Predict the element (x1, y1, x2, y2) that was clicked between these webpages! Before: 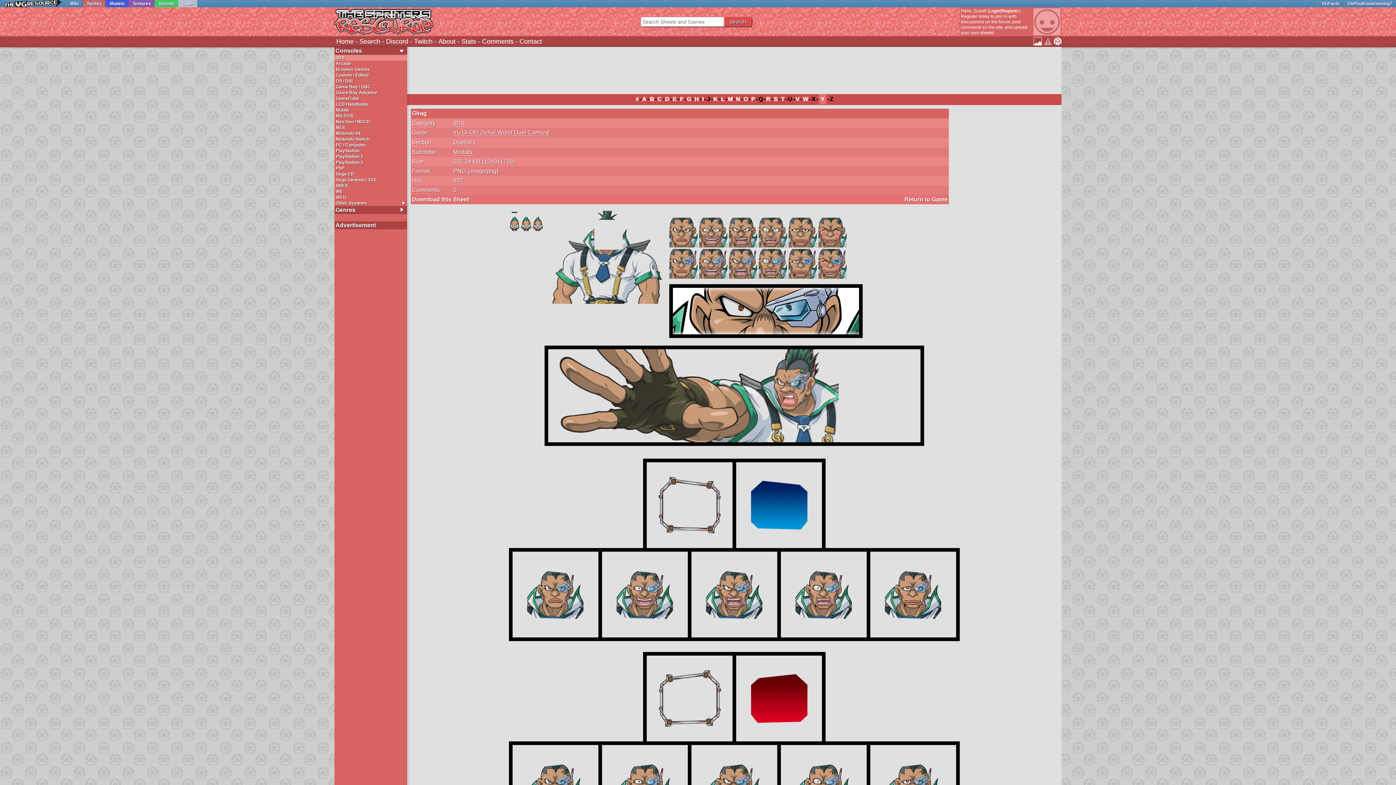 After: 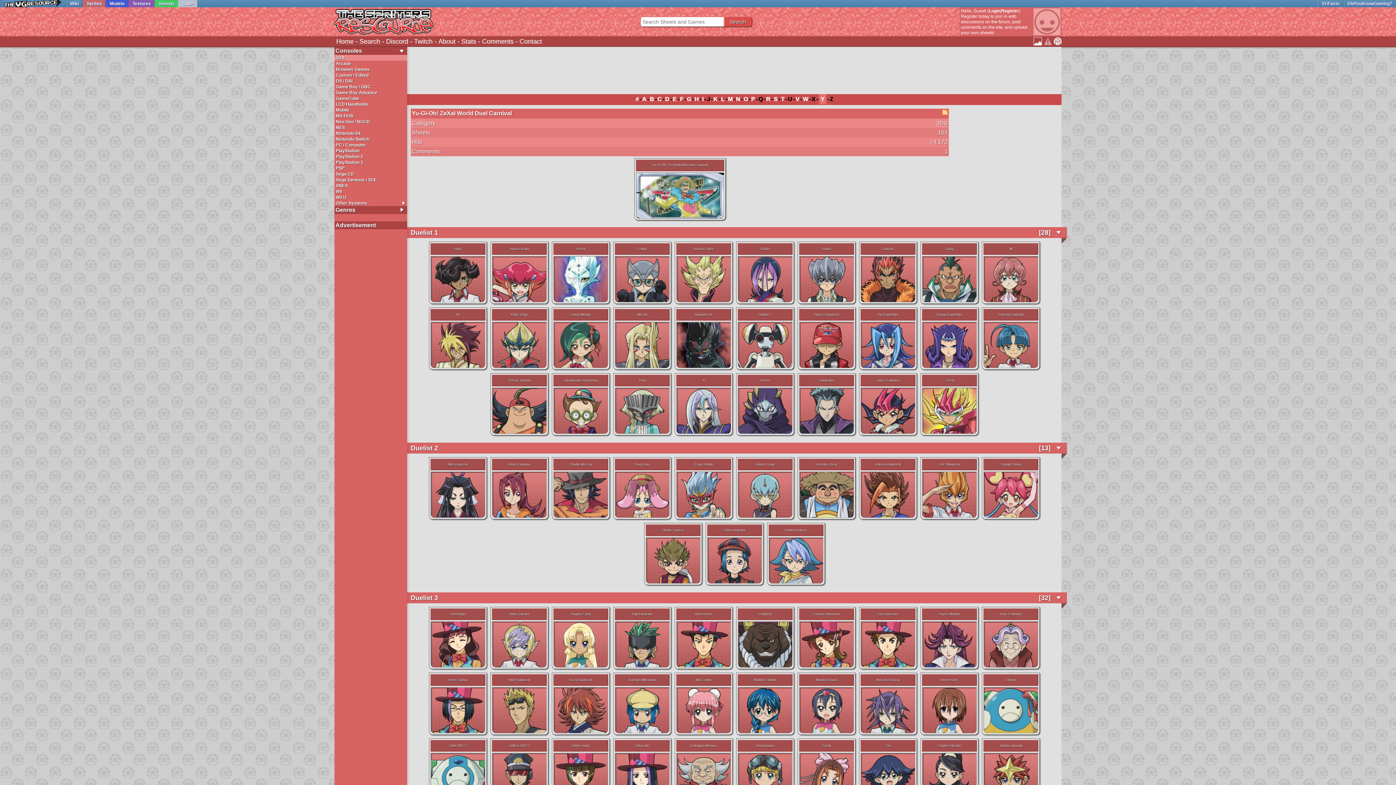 Action: label: Return to Game bbox: (904, 196, 948, 202)